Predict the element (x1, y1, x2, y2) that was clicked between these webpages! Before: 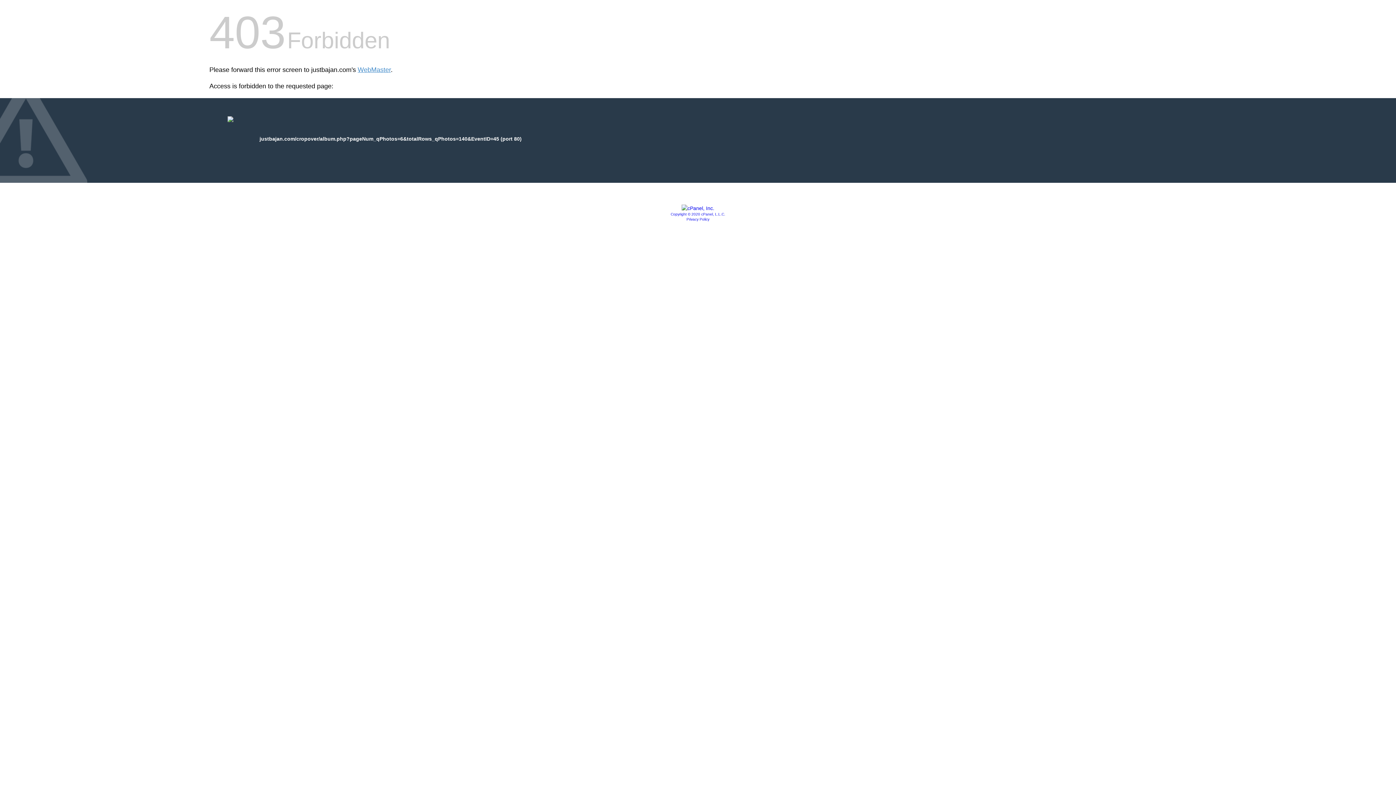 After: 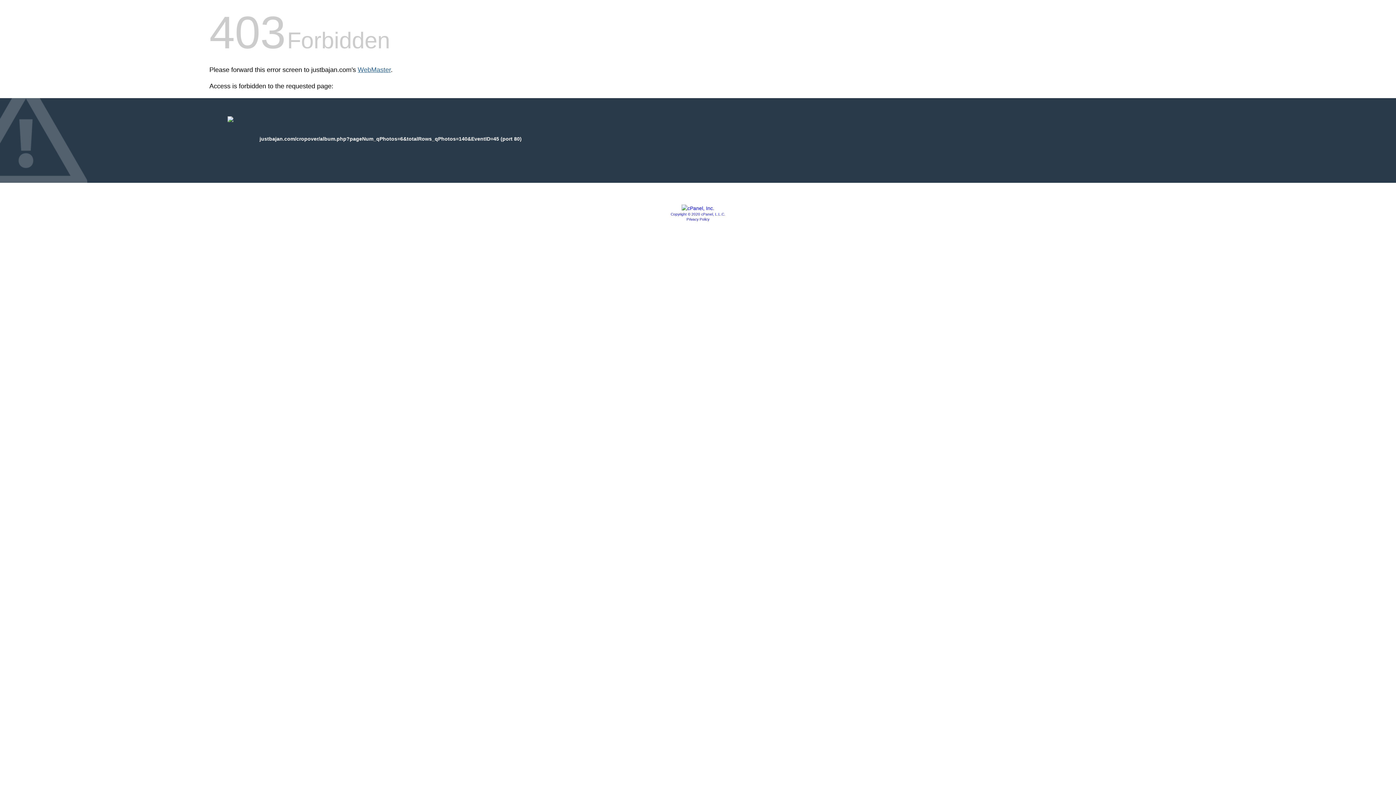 Action: label: WebMaster bbox: (357, 66, 390, 73)